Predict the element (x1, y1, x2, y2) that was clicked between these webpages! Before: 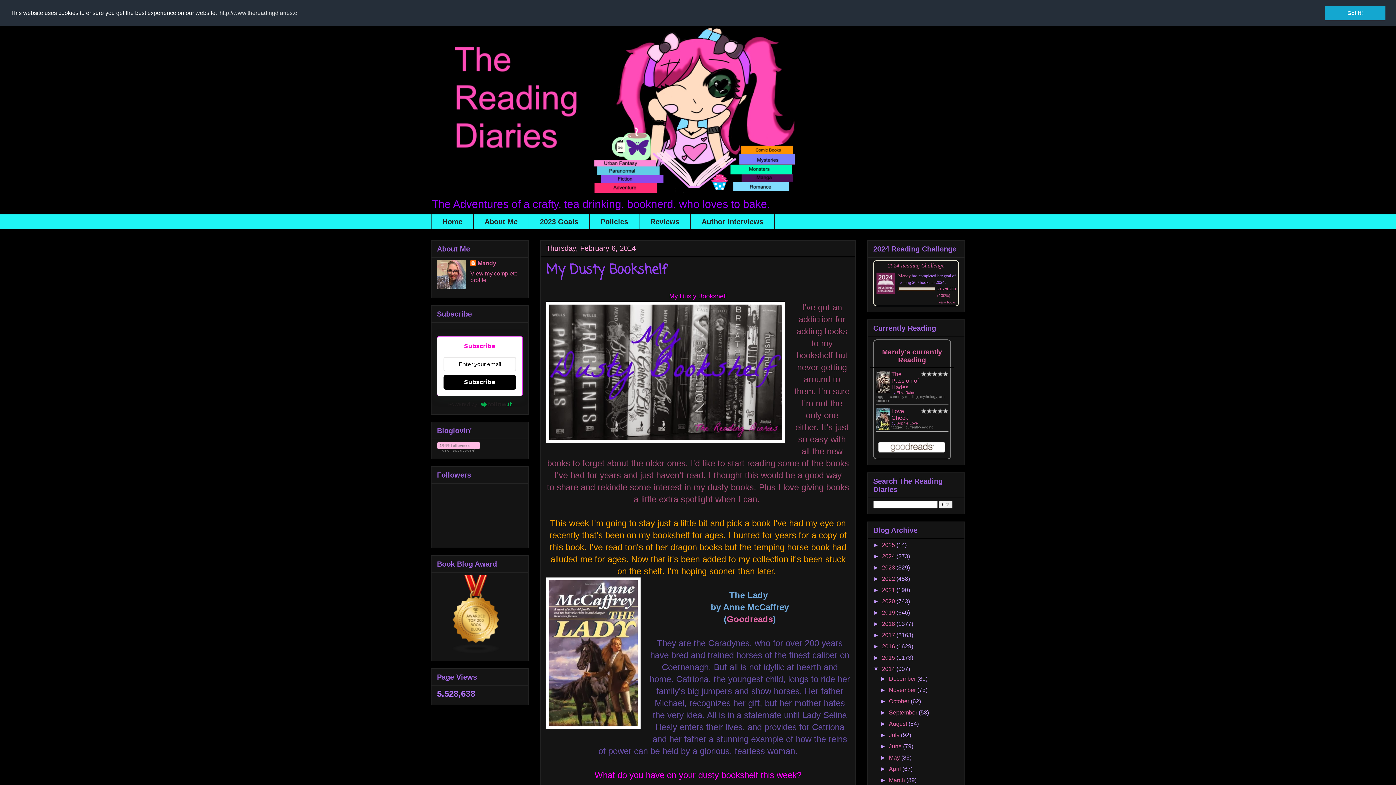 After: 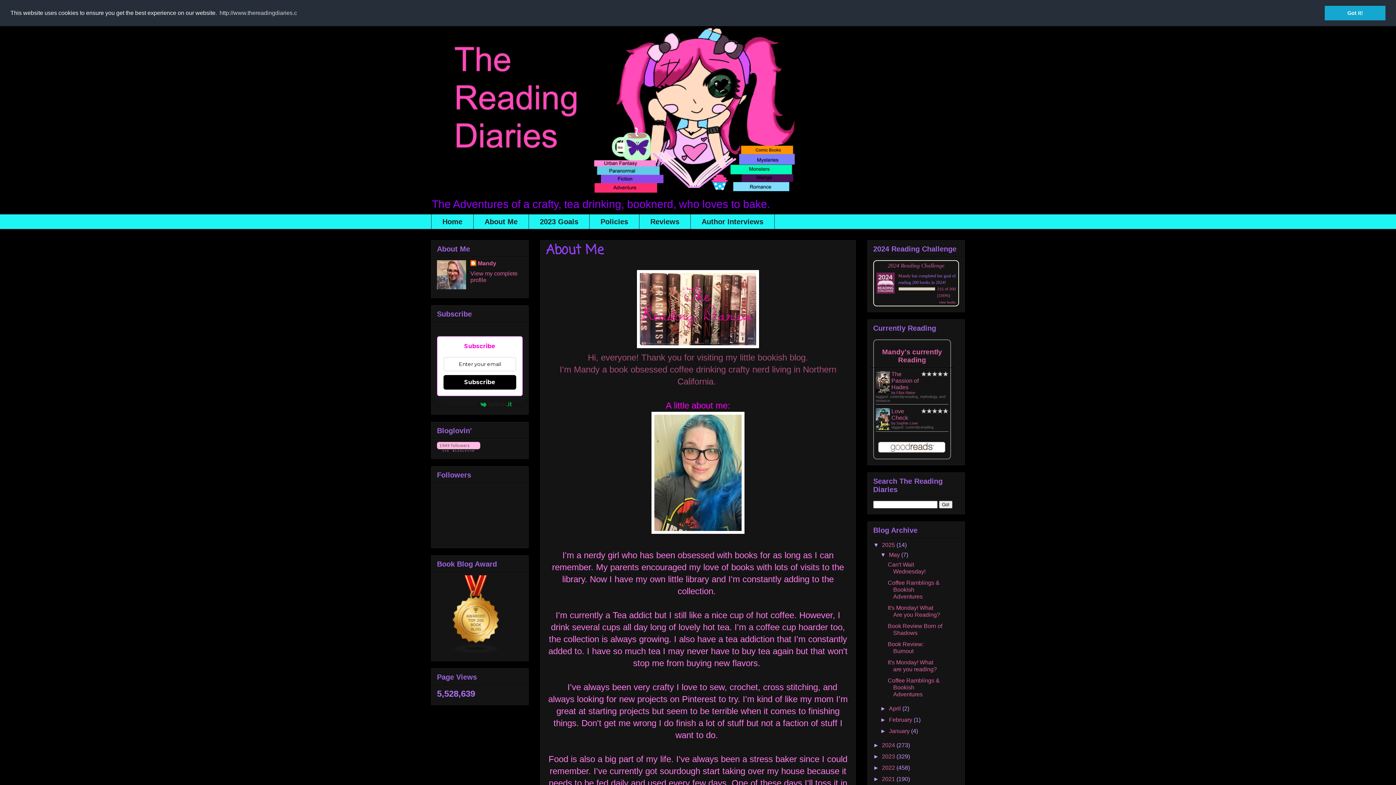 Action: bbox: (473, 214, 528, 229) label: About Me